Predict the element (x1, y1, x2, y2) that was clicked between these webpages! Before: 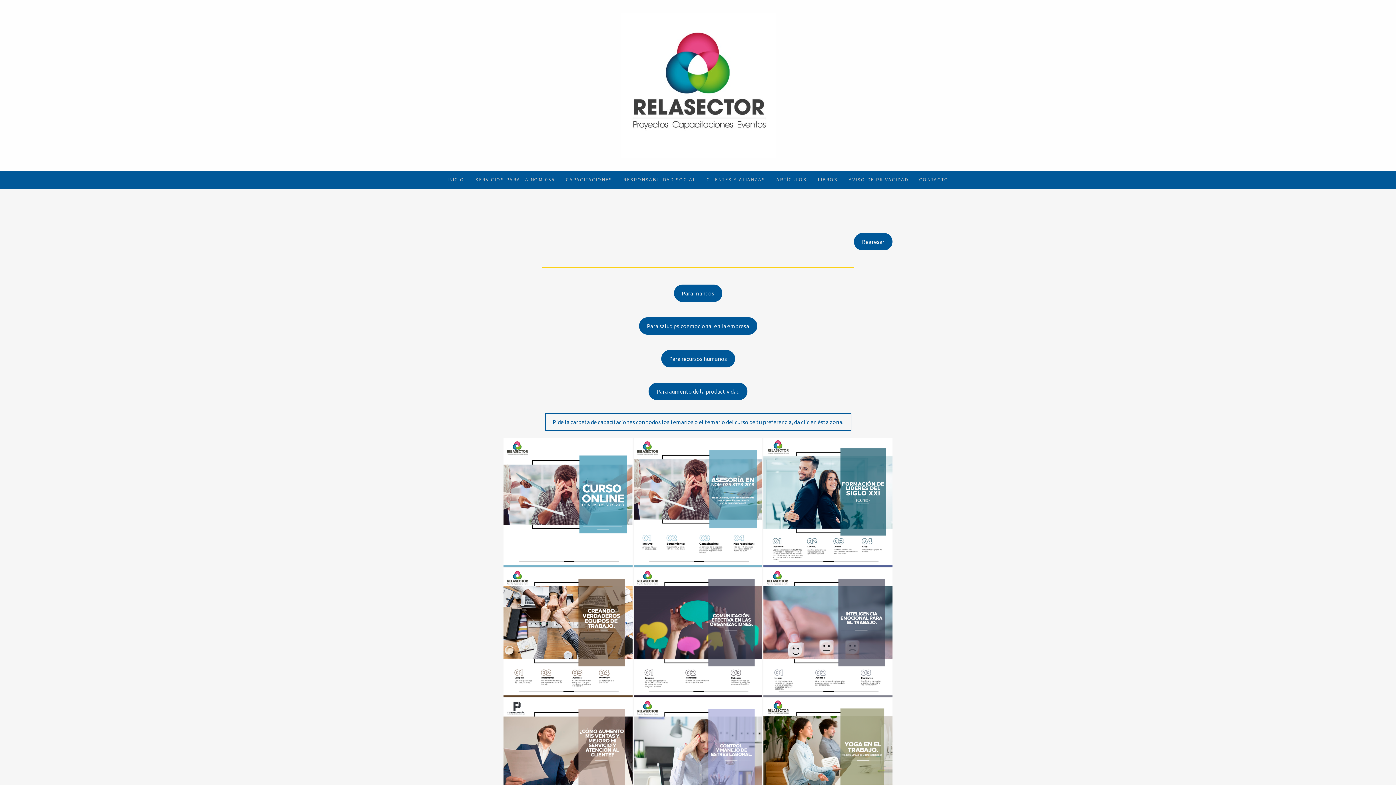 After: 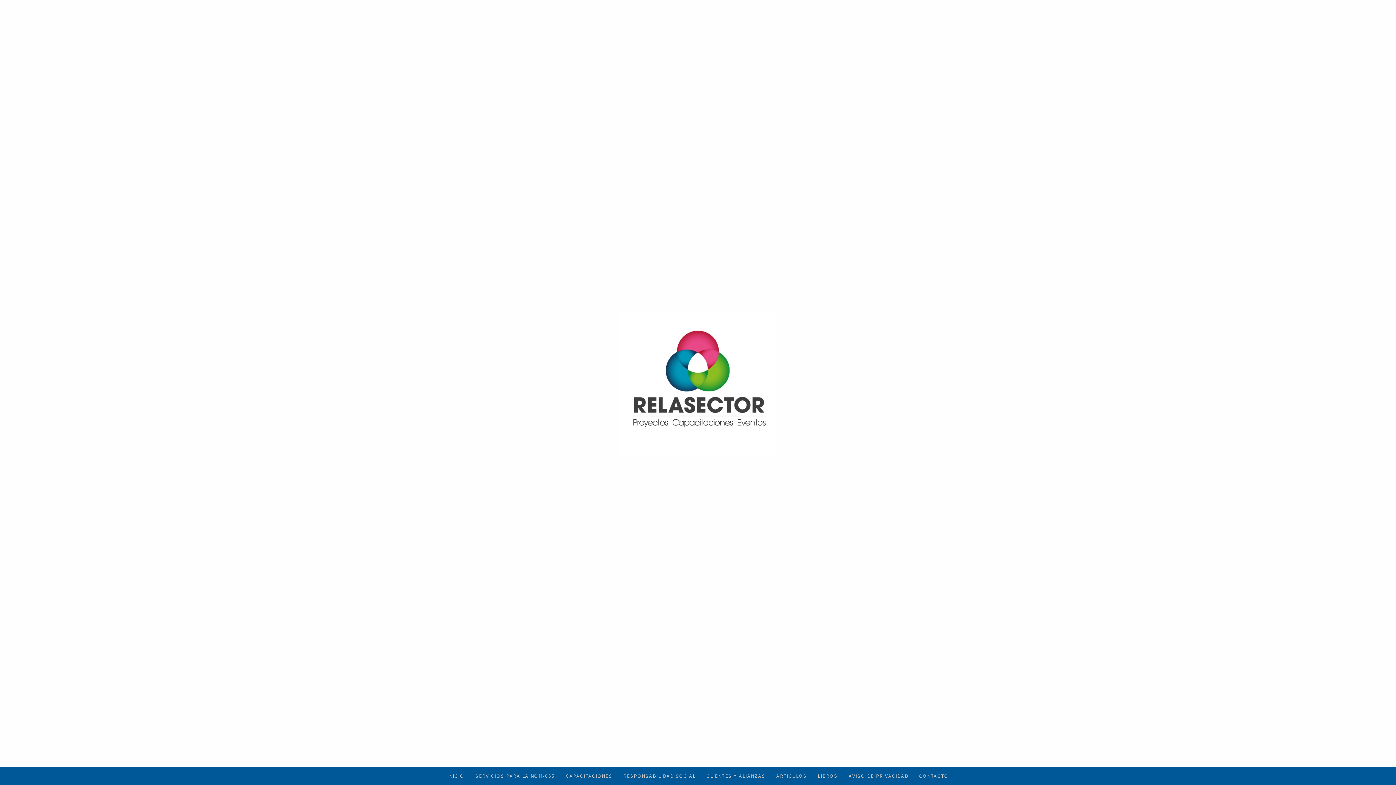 Action: bbox: (620, 2, 775, 9)